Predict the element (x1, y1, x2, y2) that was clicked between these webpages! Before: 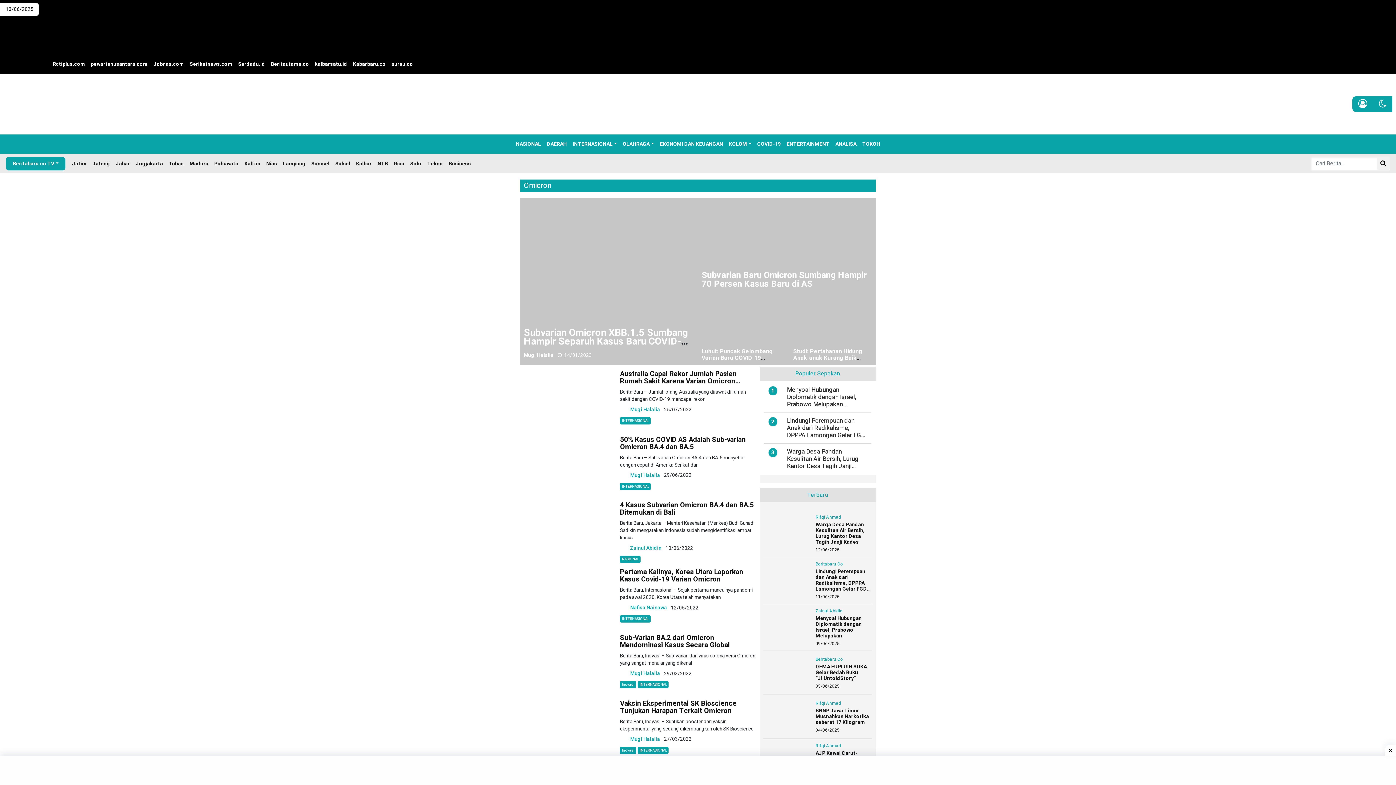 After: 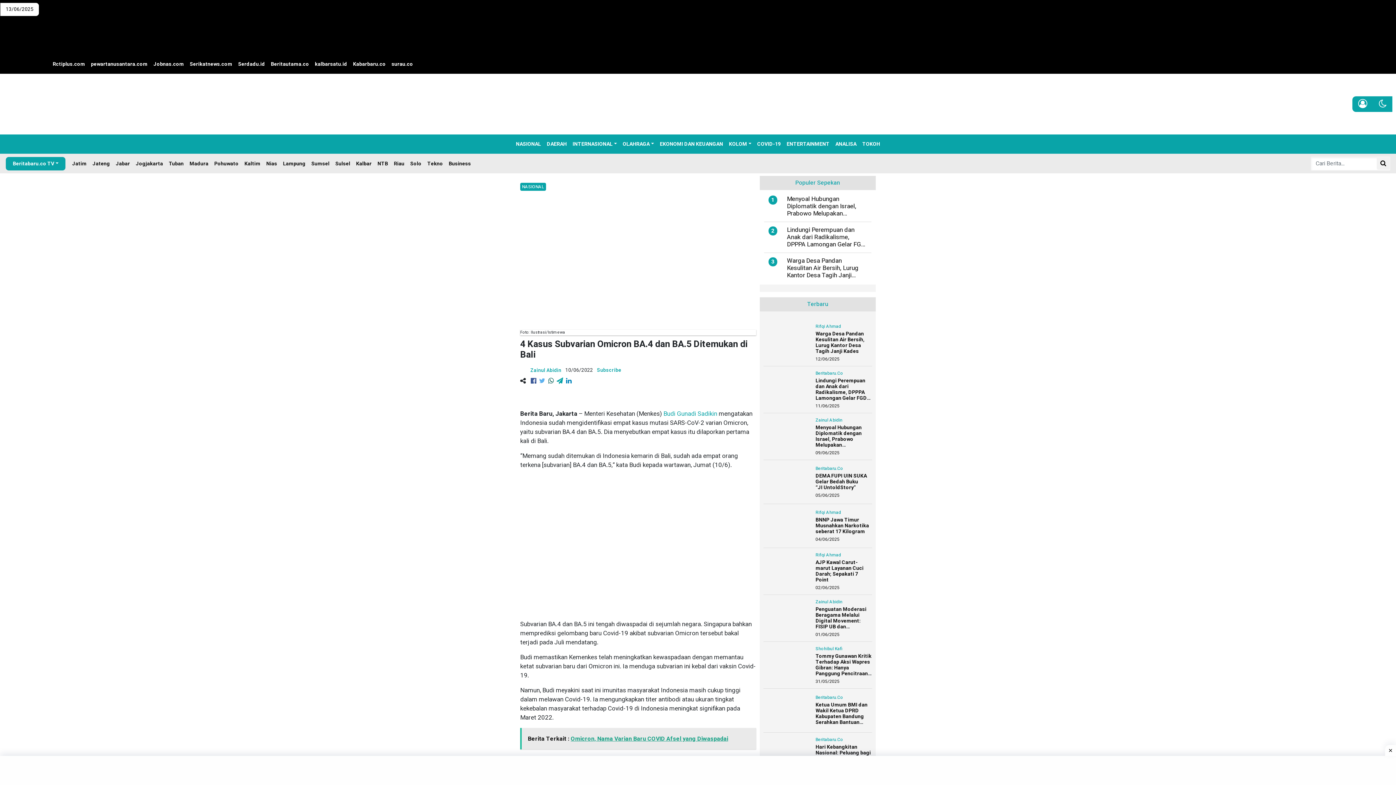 Action: bbox: (520, 527, 616, 536)